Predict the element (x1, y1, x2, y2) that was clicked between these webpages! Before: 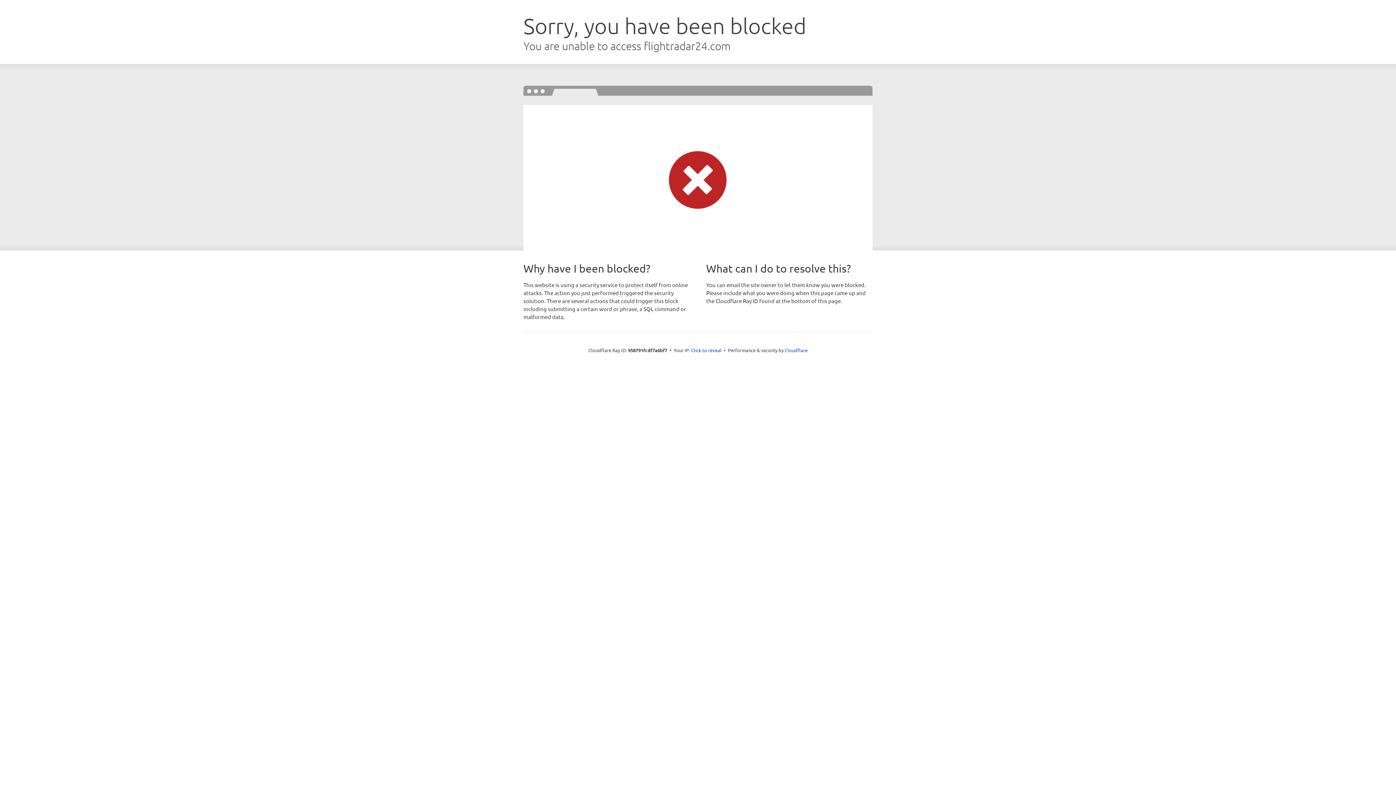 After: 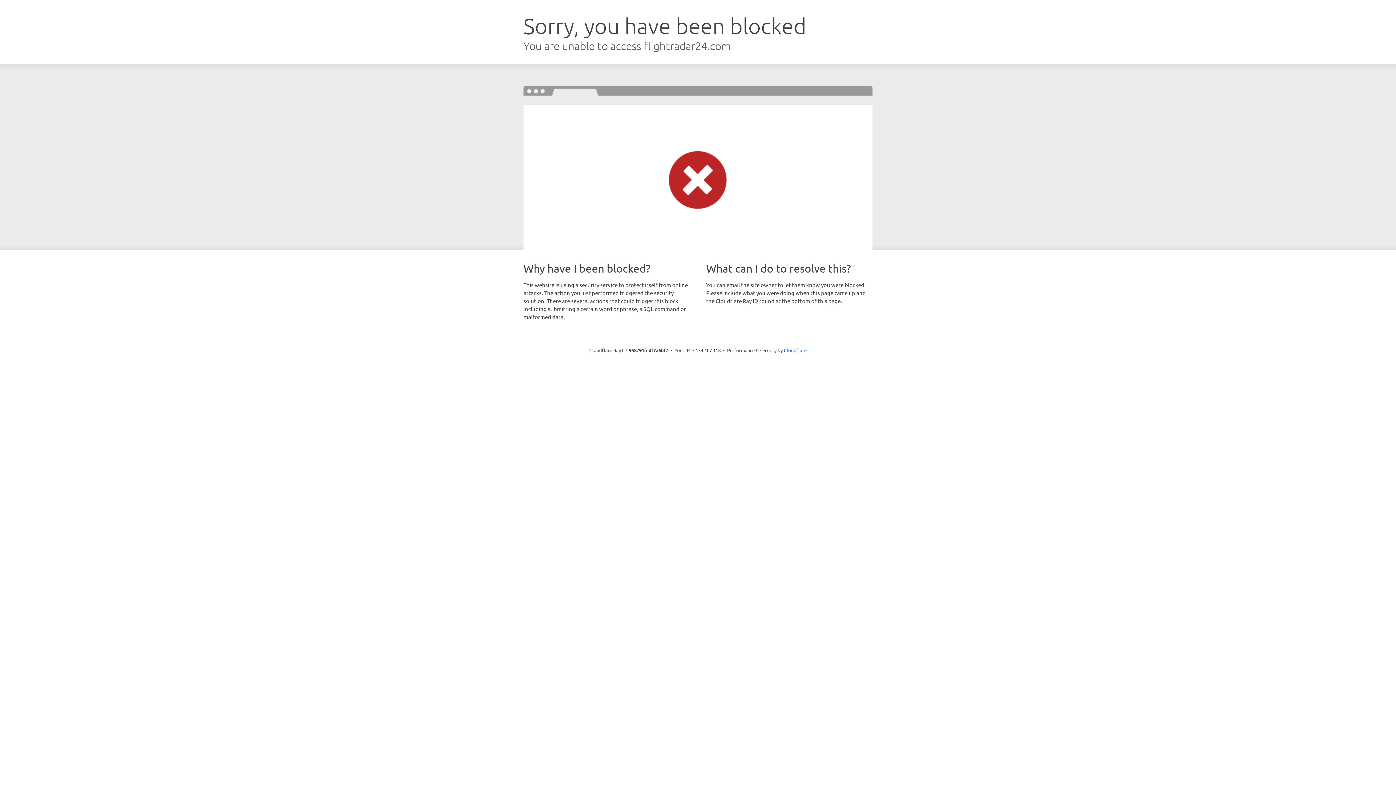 Action: bbox: (691, 346, 721, 353) label: Click to reveal